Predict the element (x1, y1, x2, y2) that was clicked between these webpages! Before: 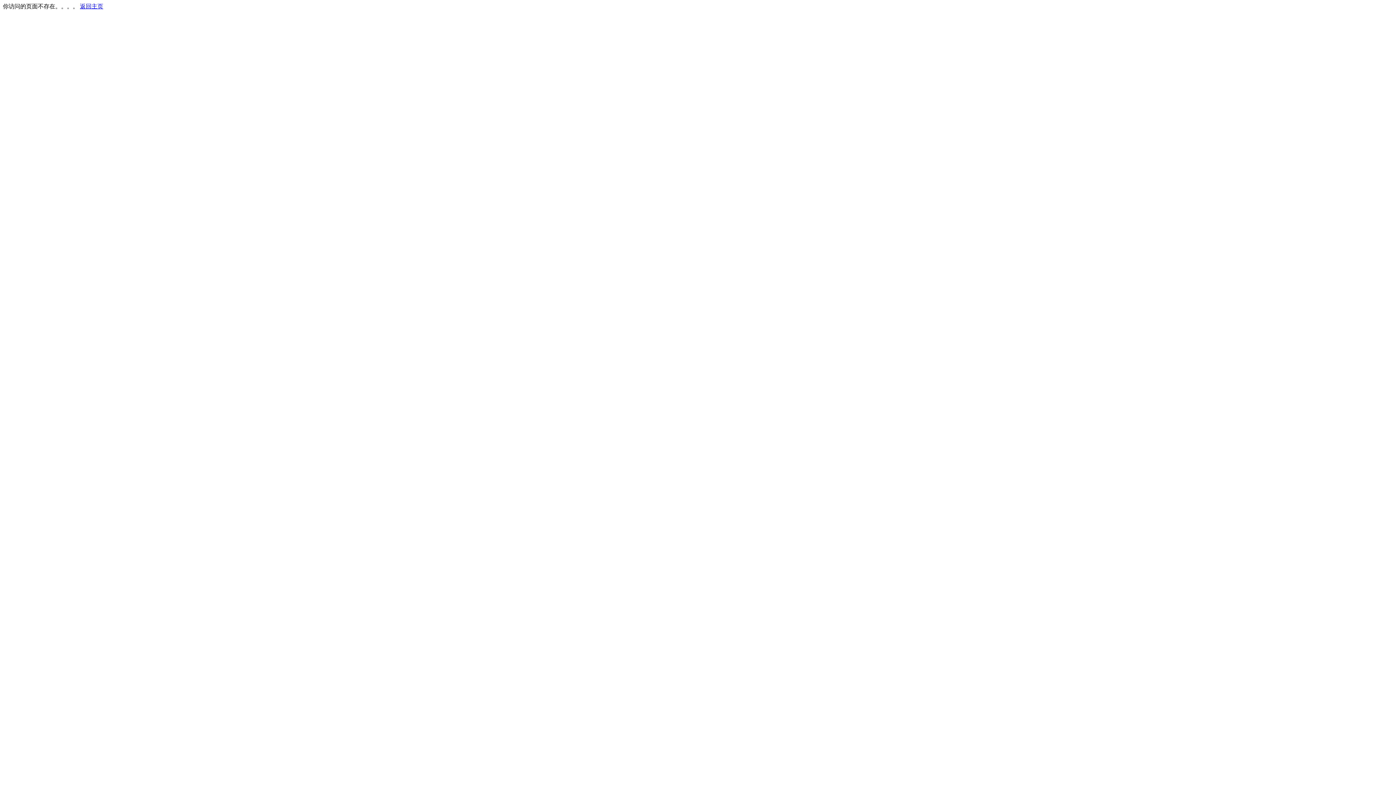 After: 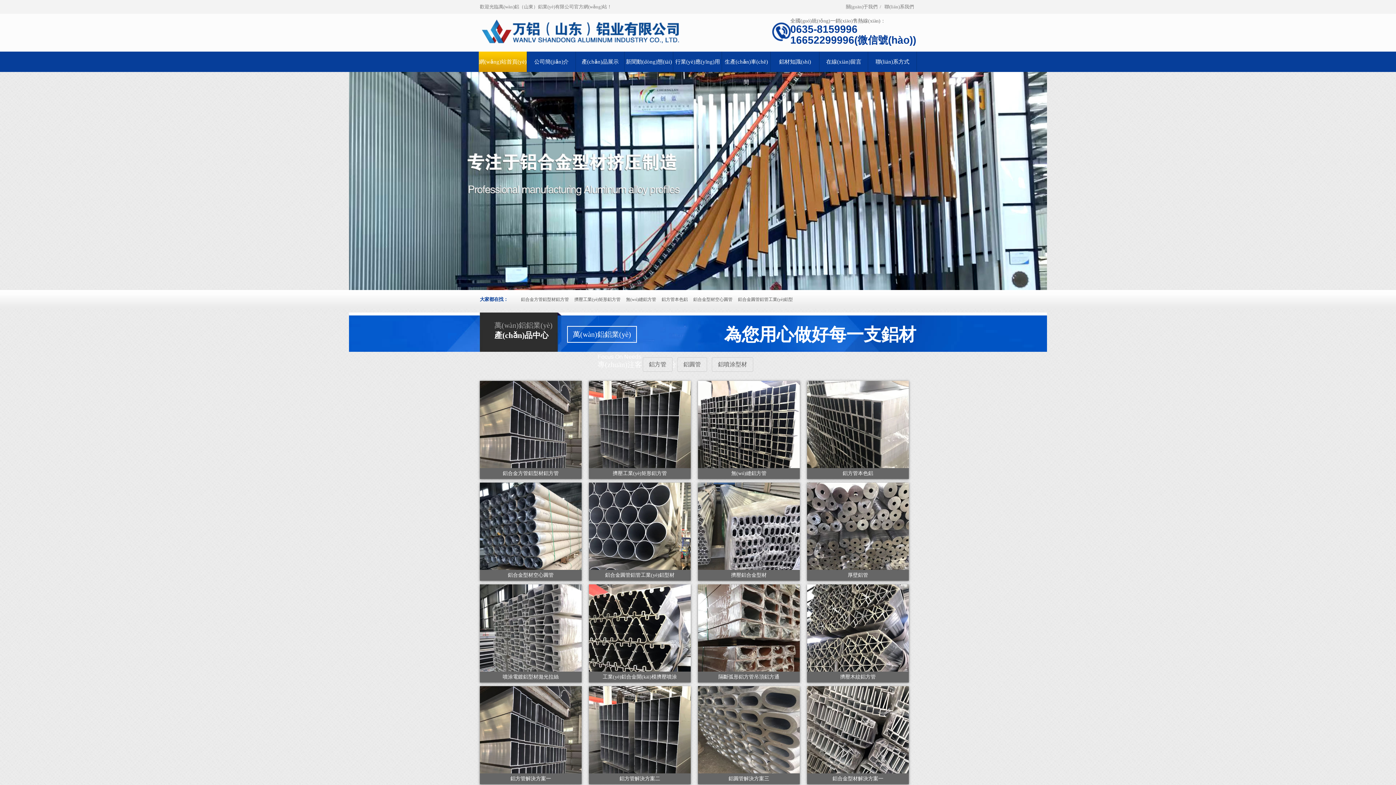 Action: bbox: (80, 3, 103, 9) label: 返回主页